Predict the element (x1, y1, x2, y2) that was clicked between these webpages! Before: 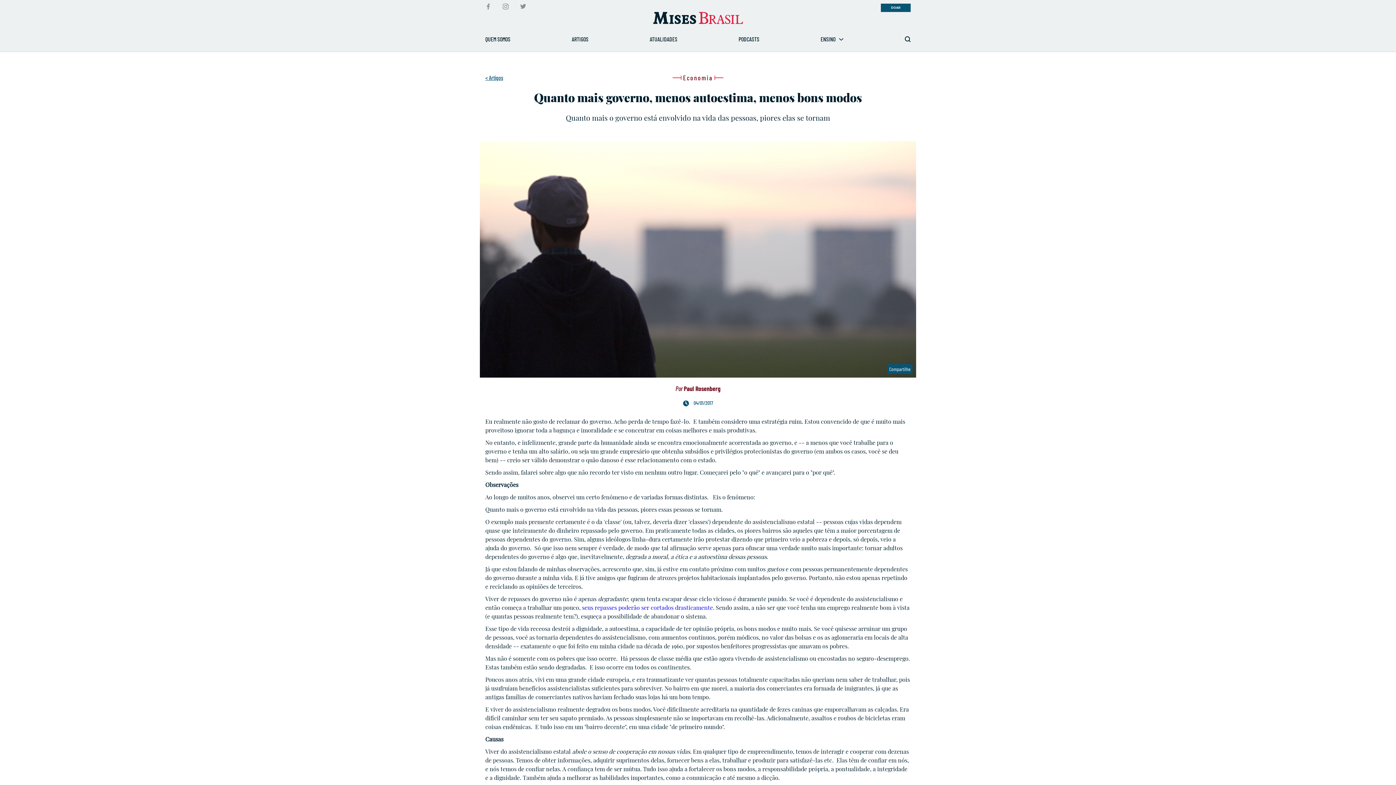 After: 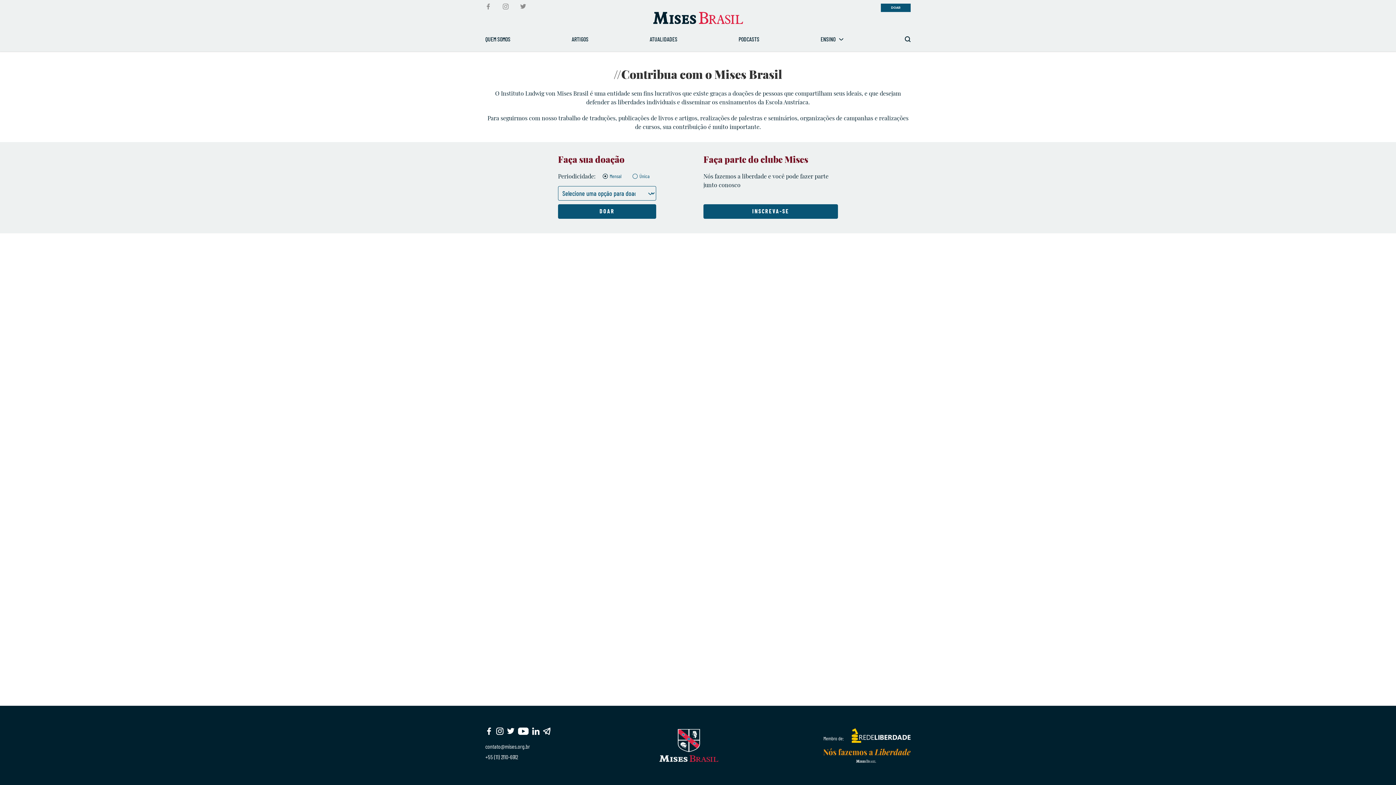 Action: label: DOAR bbox: (881, 3, 910, 12)